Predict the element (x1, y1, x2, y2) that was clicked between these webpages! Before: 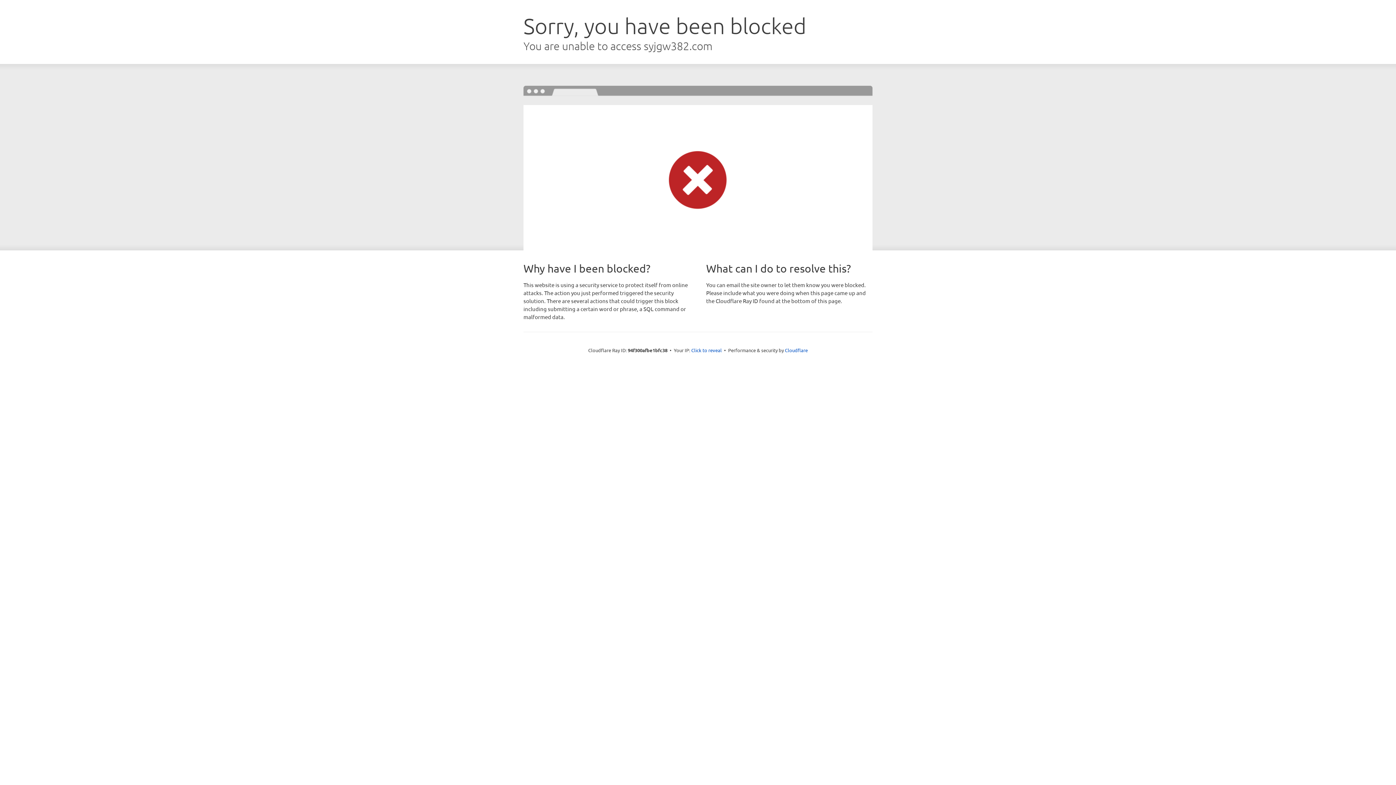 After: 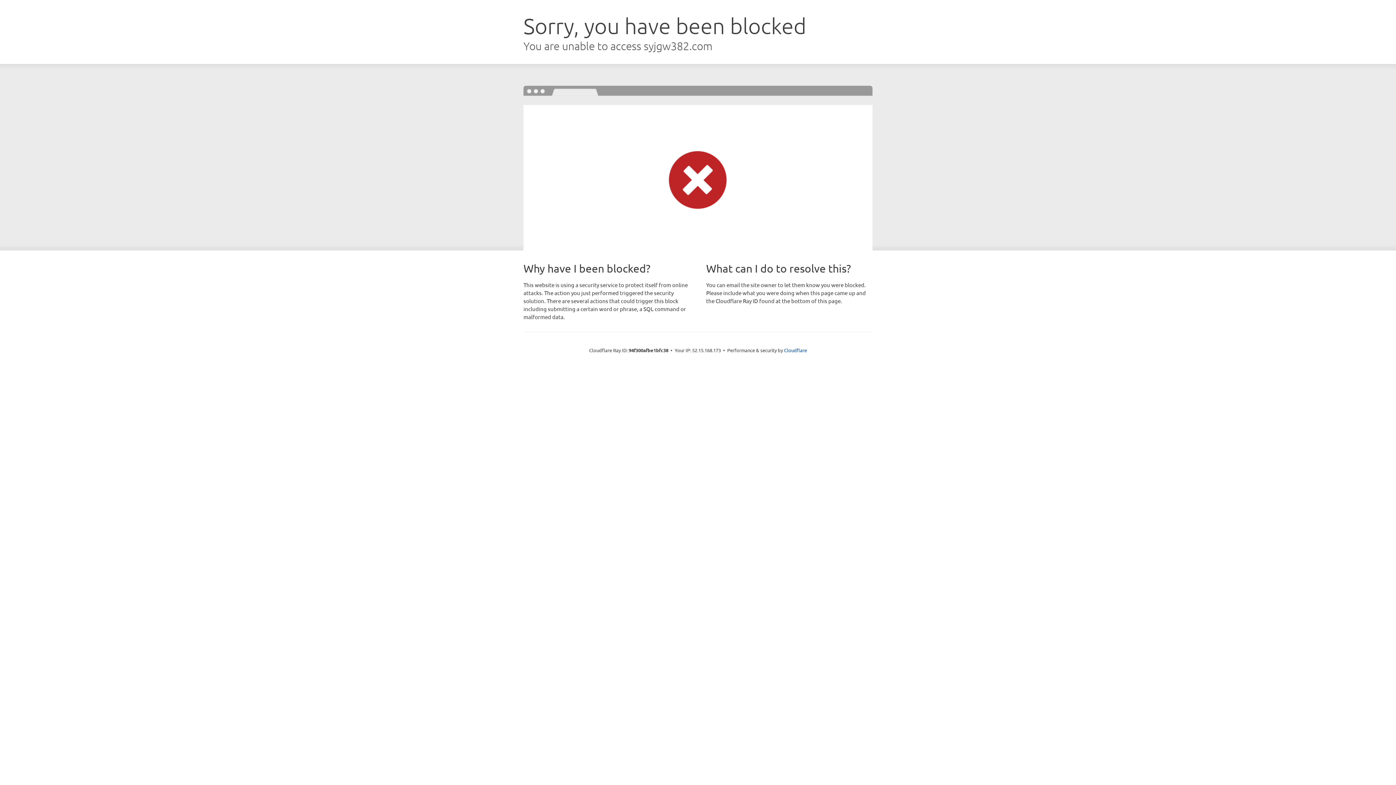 Action: label: Click to reveal bbox: (691, 346, 722, 353)